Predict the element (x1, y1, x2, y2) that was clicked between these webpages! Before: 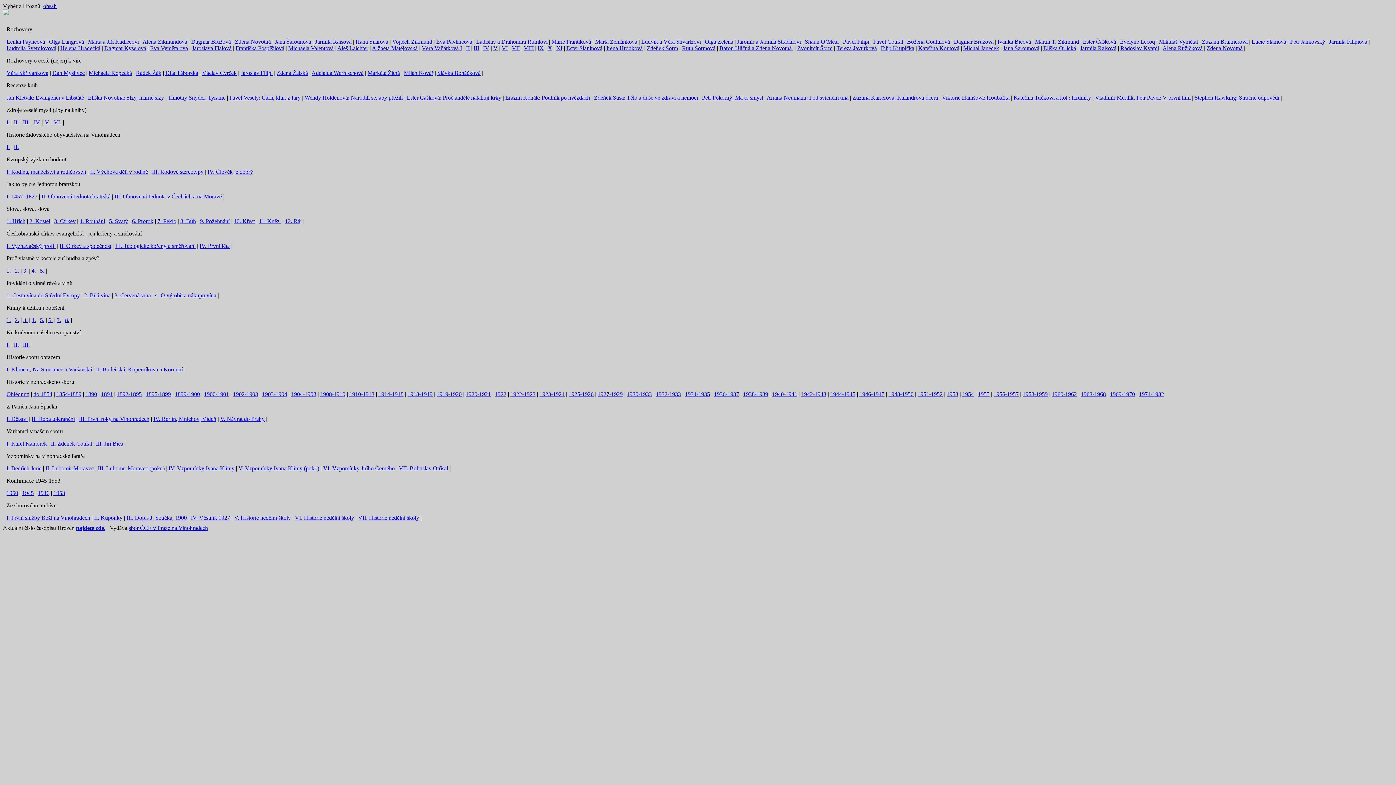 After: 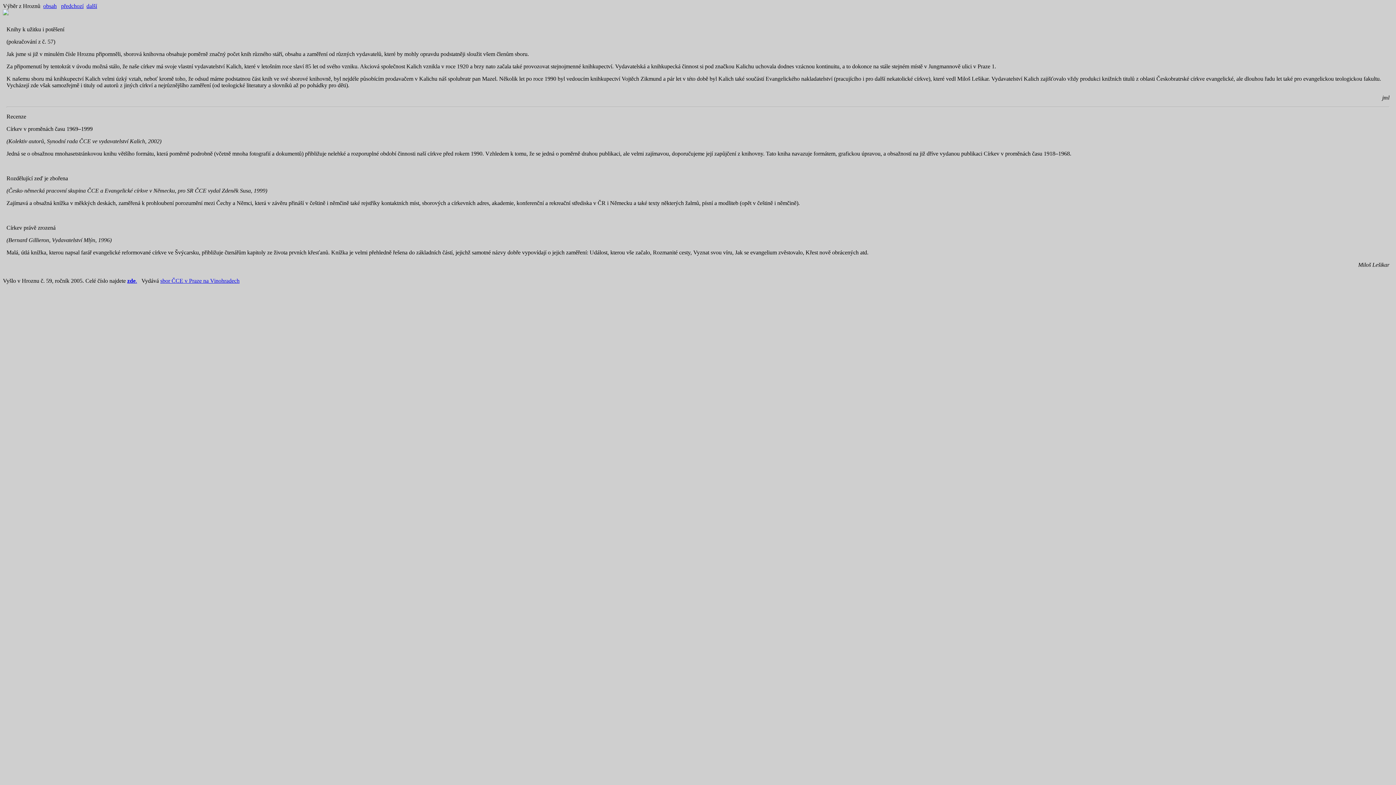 Action: bbox: (14, 317, 19, 323) label: 2.